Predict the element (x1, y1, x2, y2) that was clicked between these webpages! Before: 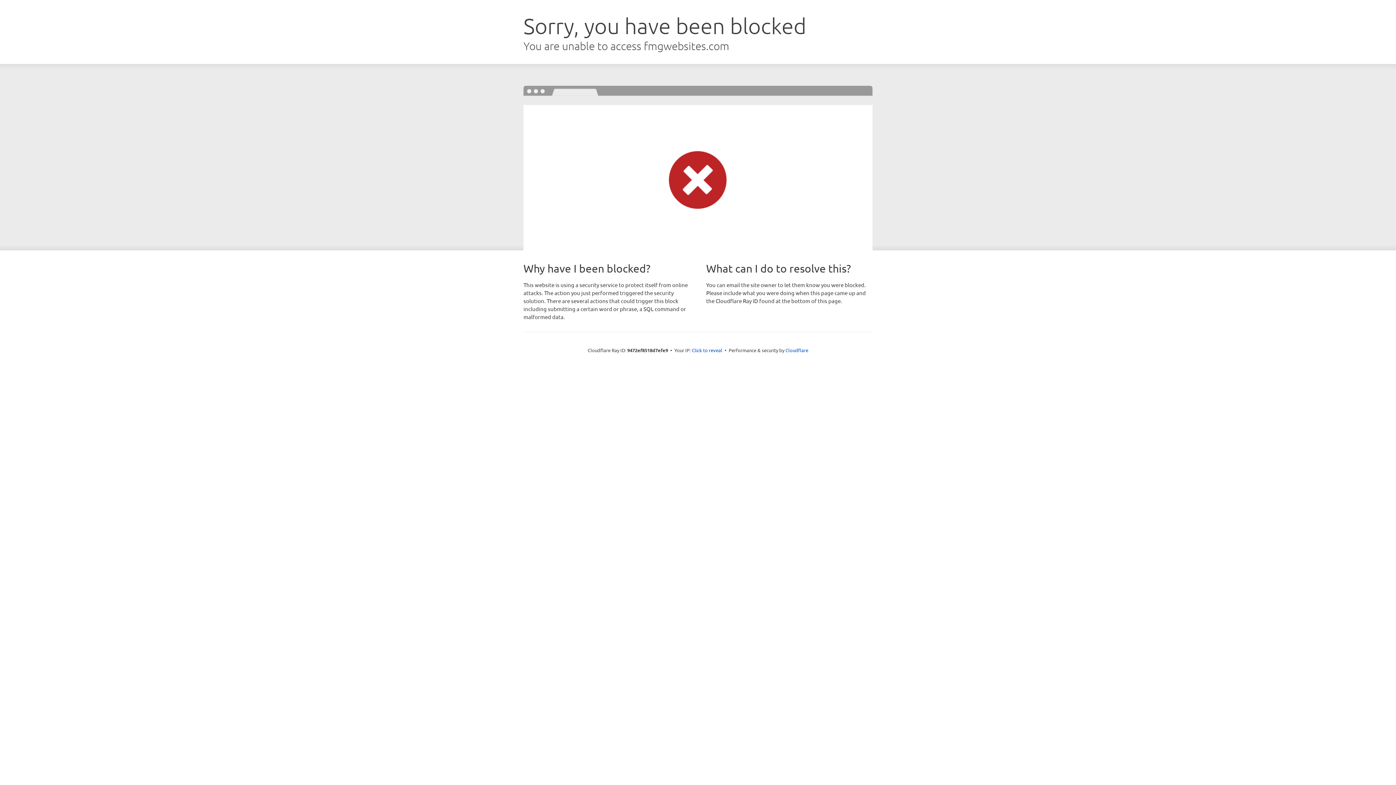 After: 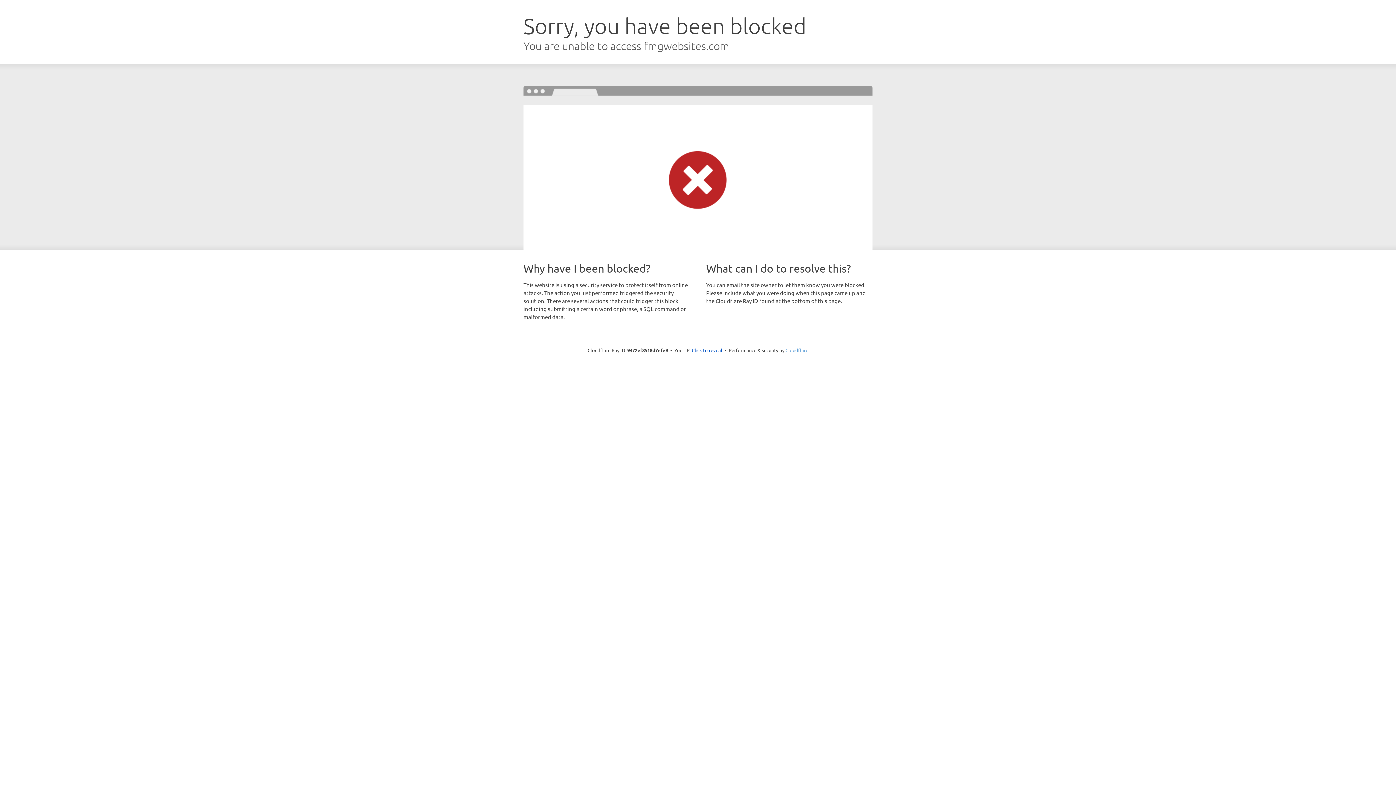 Action: bbox: (785, 347, 808, 353) label: Cloudflare